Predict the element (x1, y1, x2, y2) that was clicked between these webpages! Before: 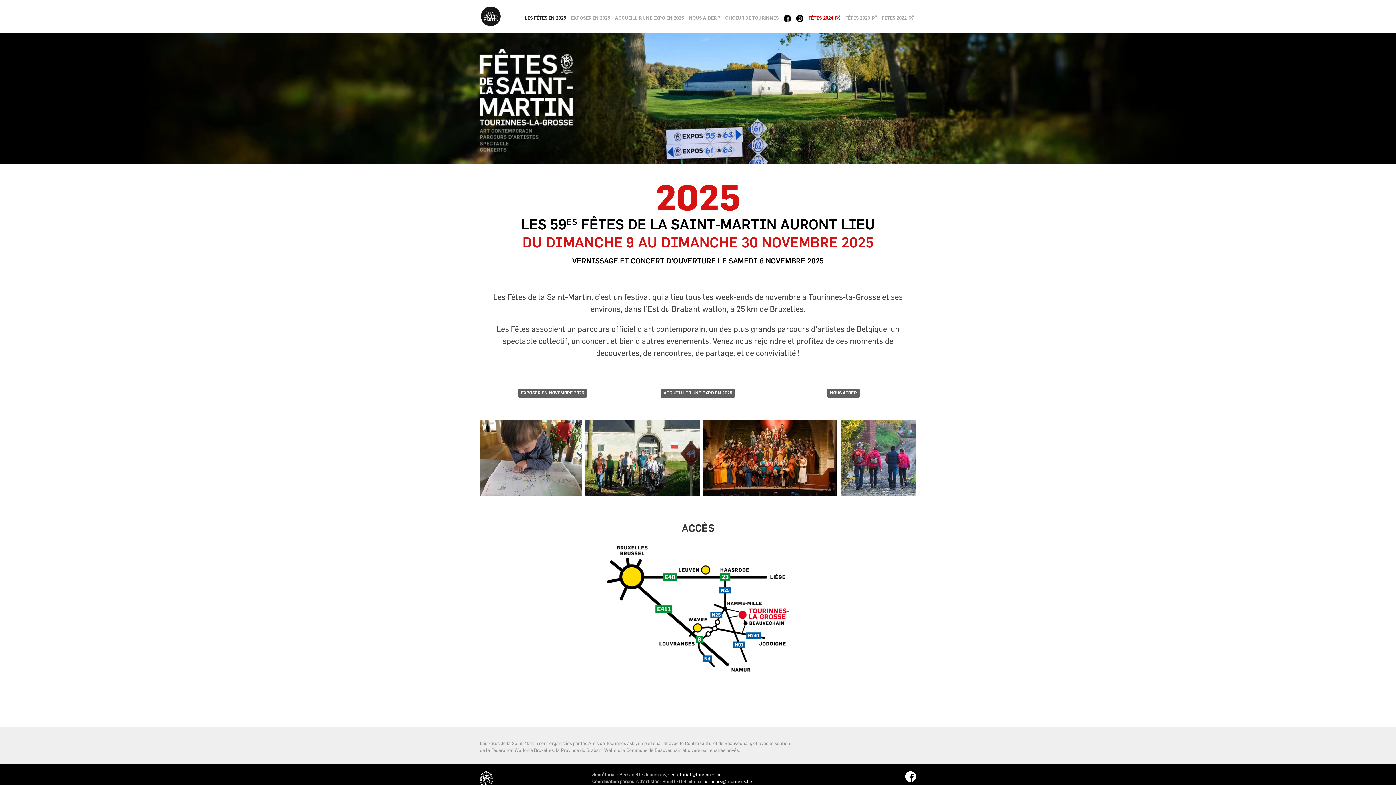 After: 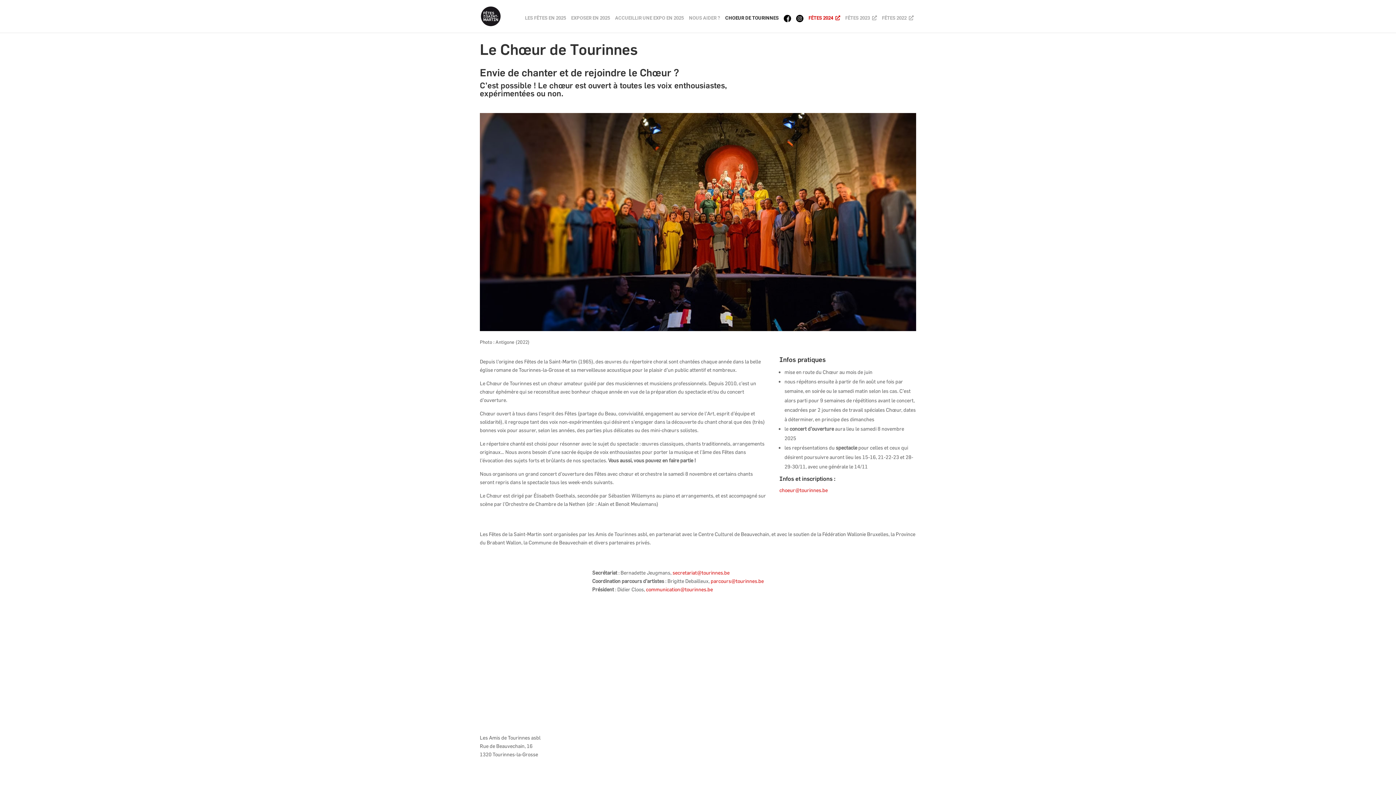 Action: label: CHOEUR DE TOURINNES bbox: (722, 14, 781, 21)